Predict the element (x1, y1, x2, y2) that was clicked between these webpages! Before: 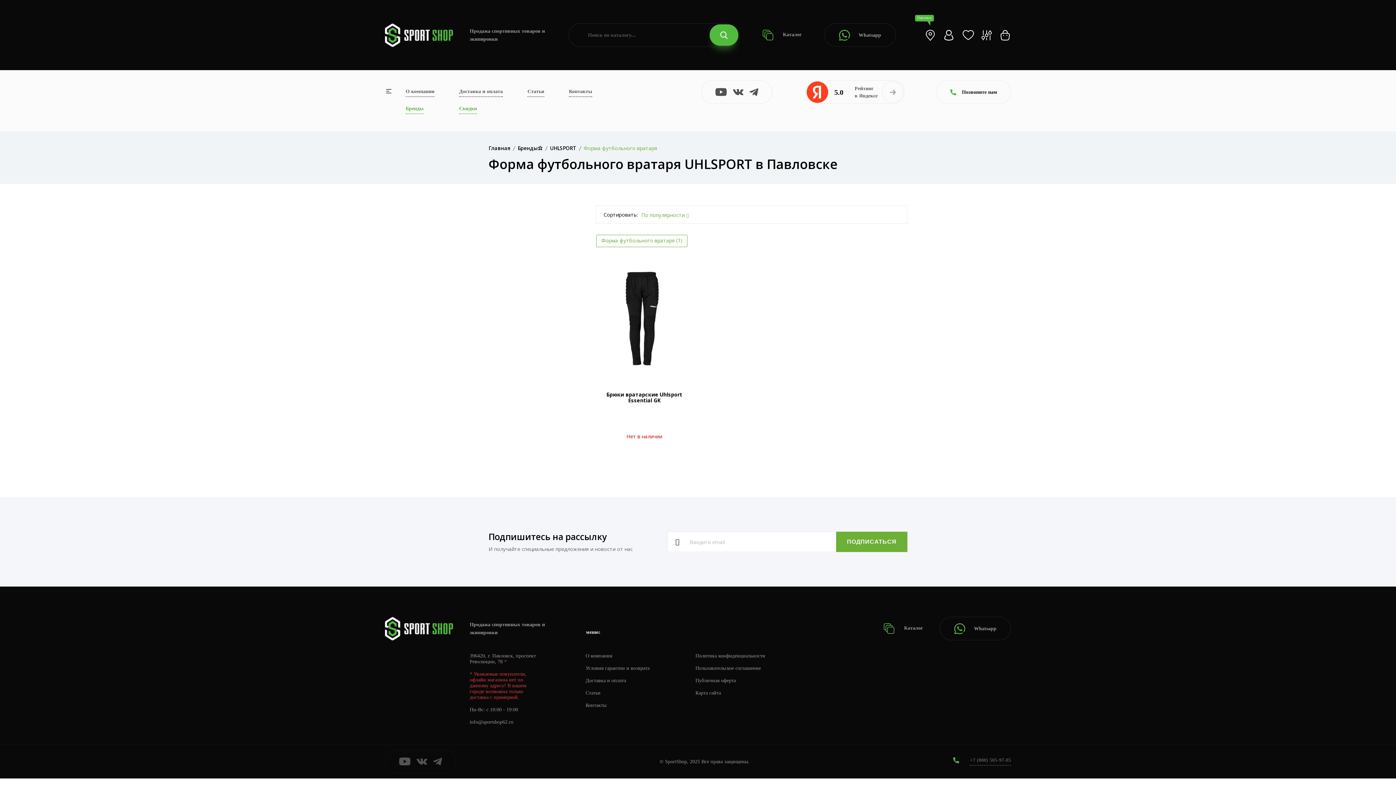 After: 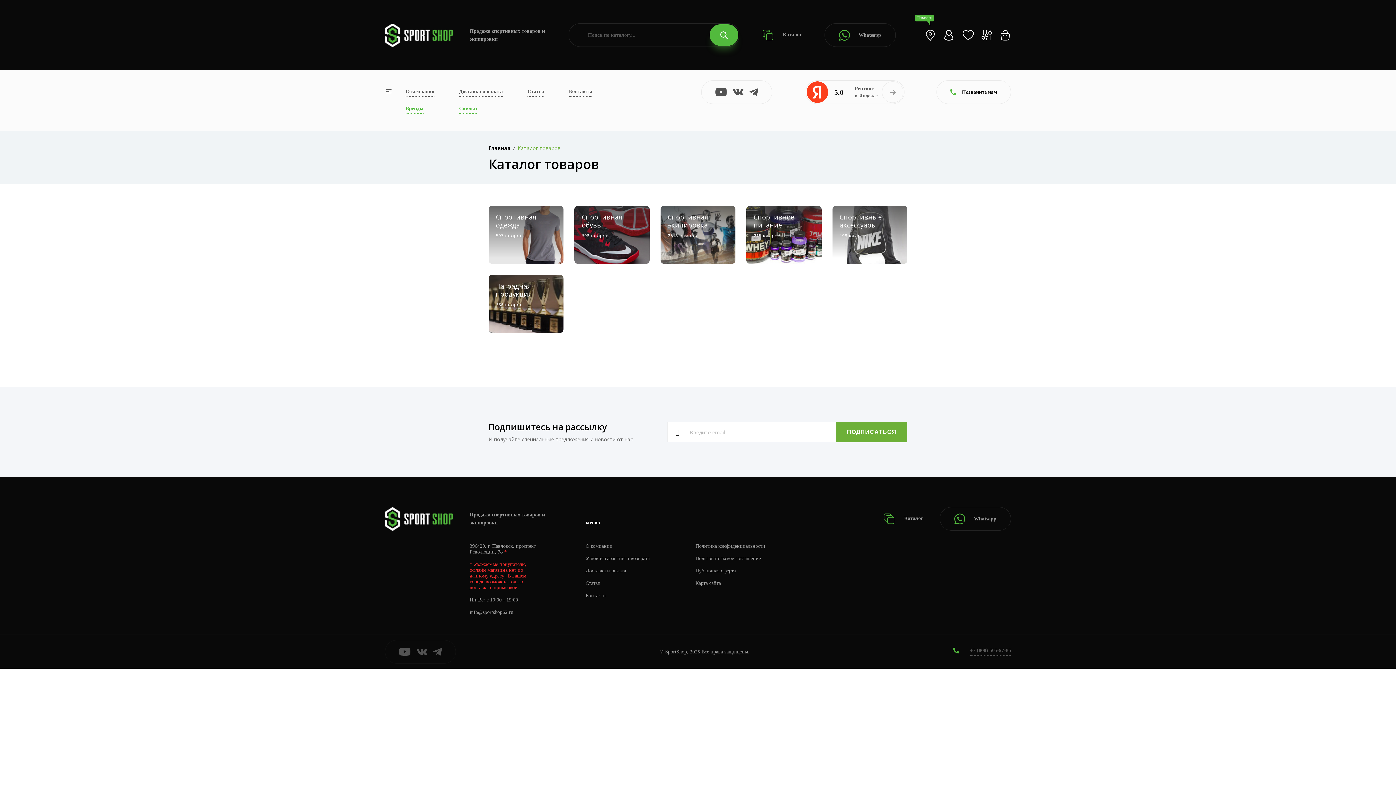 Action: label:  Каталог bbox: (883, 623, 923, 634)